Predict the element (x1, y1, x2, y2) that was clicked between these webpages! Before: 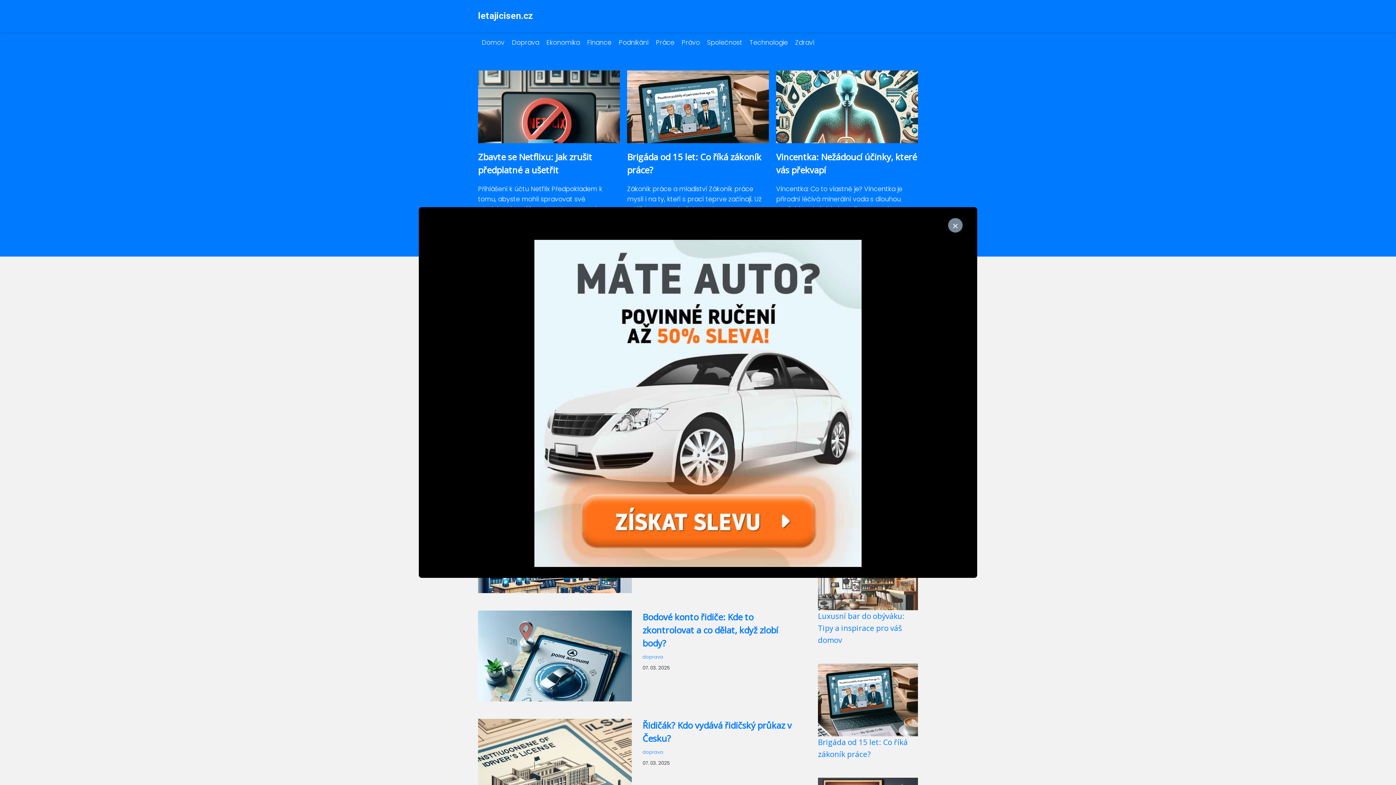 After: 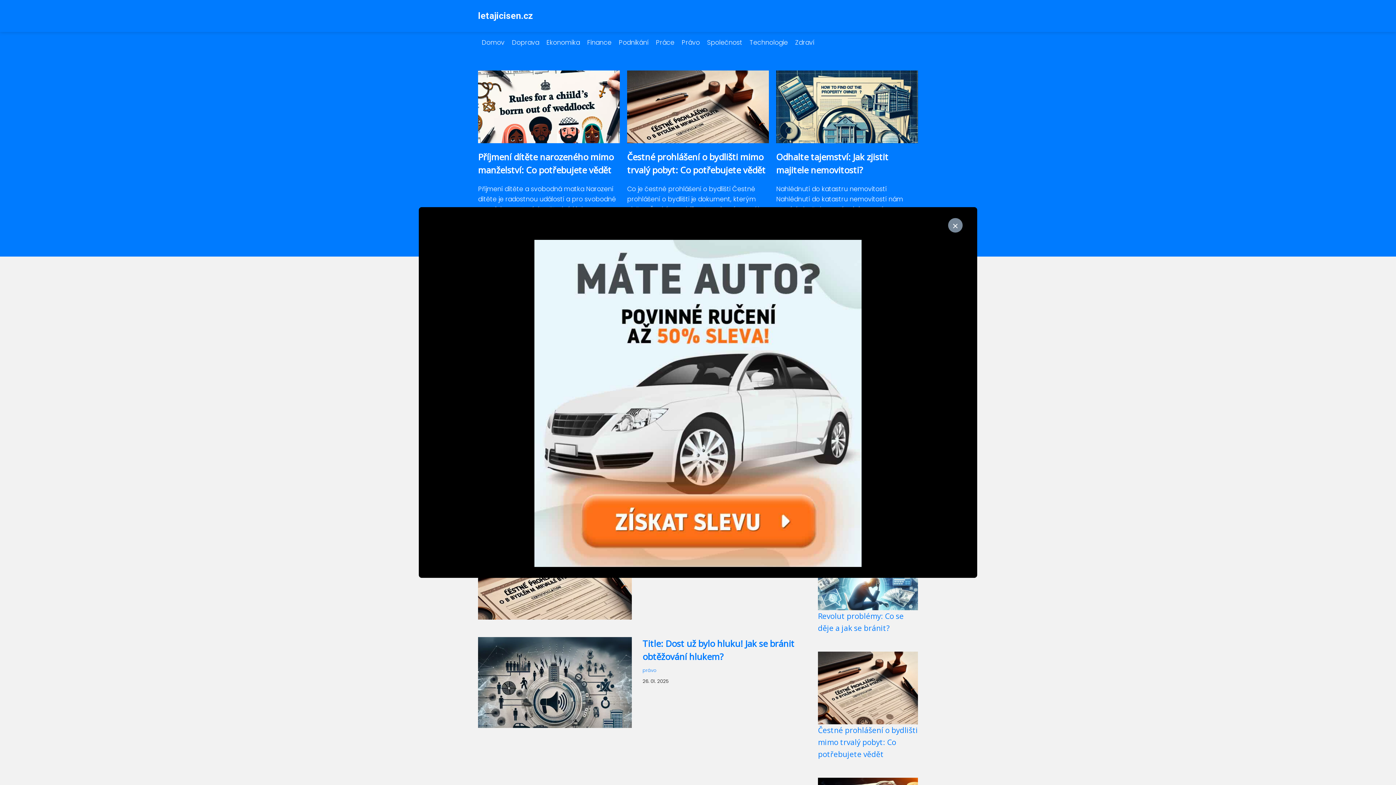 Action: bbox: (678, 38, 703, 46) label: Právo